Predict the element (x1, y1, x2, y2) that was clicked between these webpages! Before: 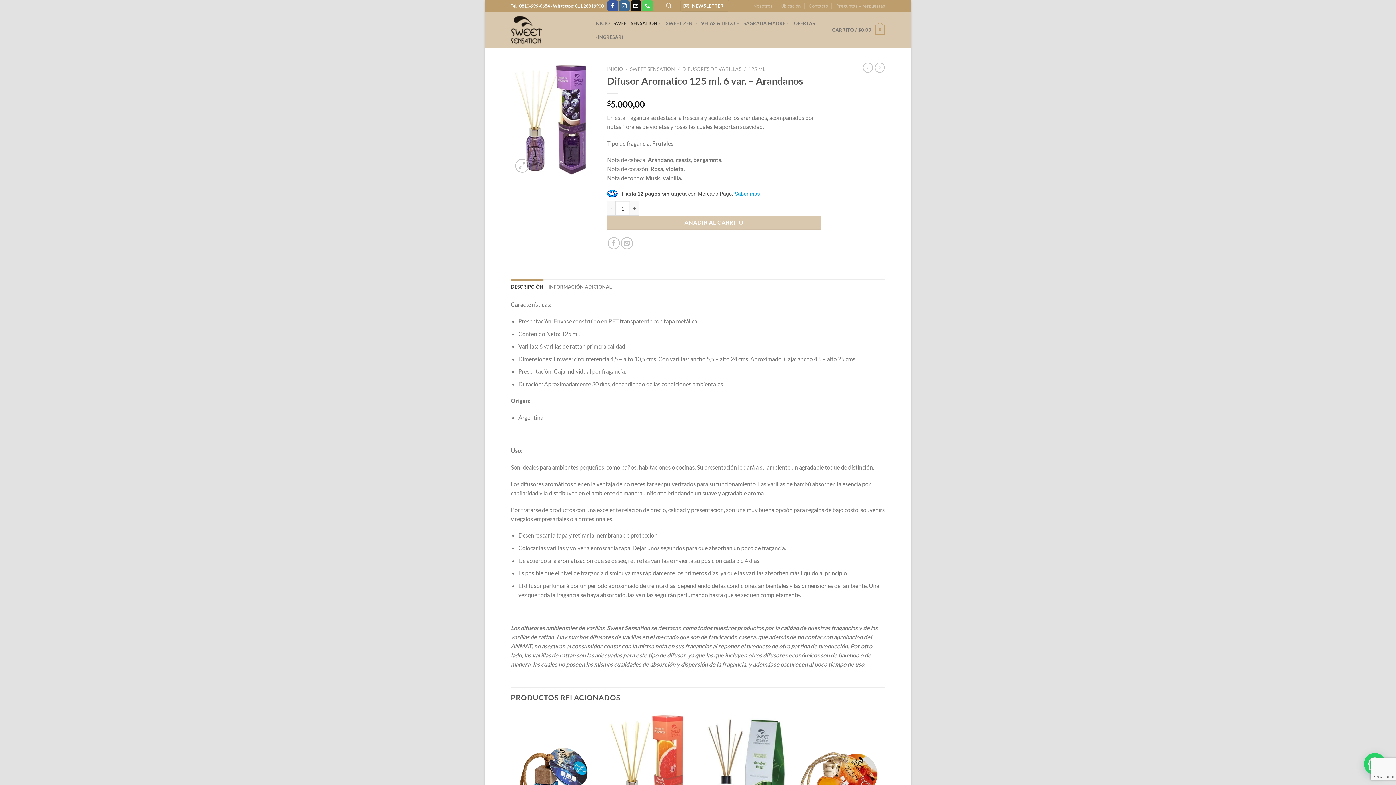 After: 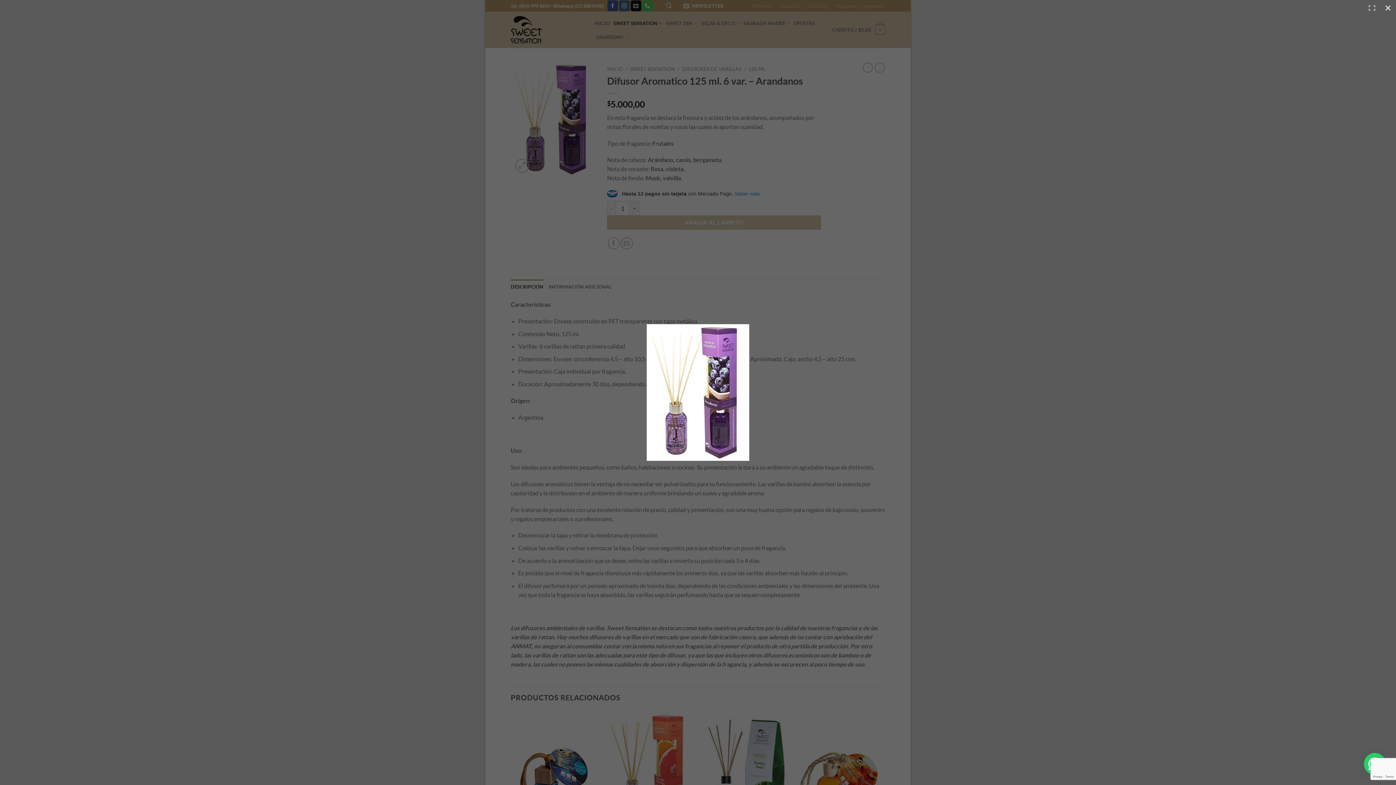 Action: bbox: (510, 115, 596, 122)